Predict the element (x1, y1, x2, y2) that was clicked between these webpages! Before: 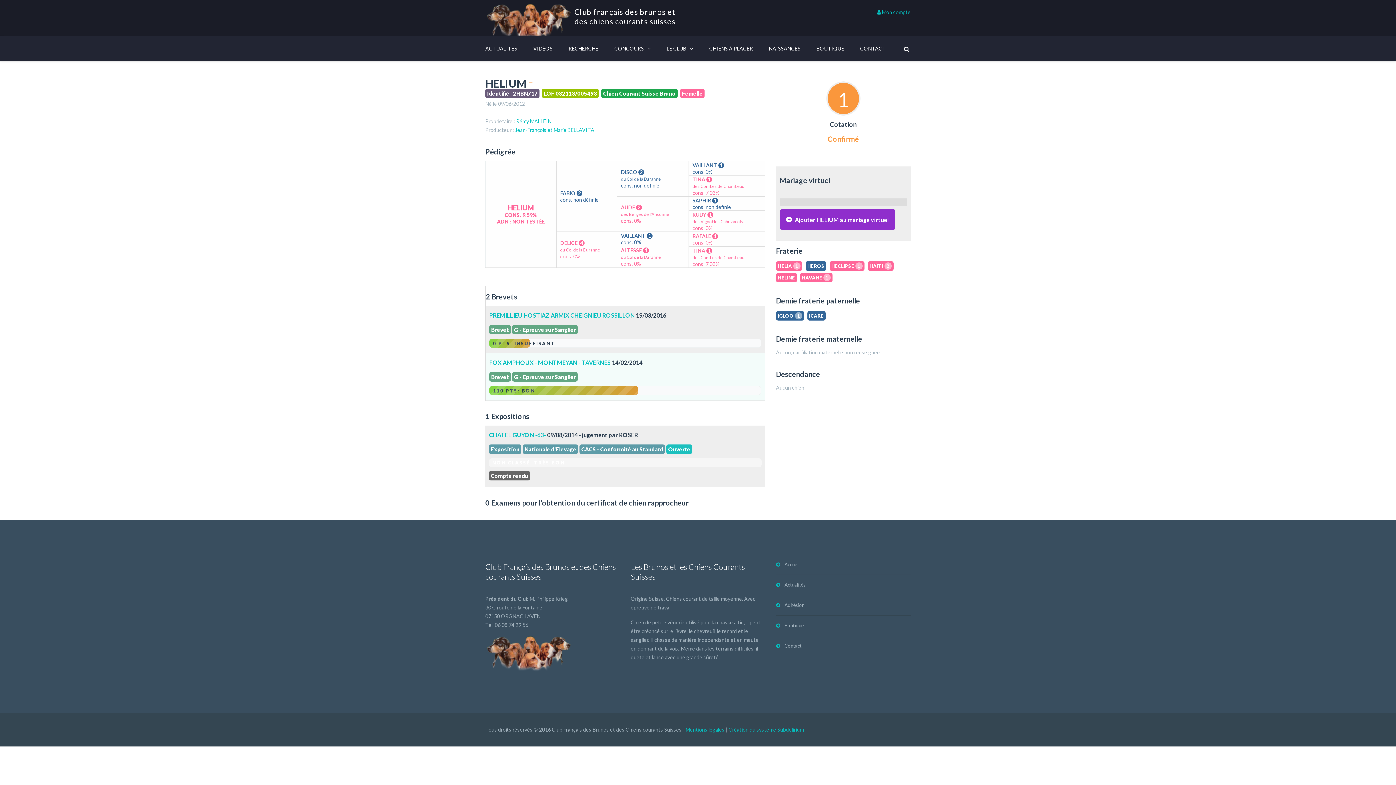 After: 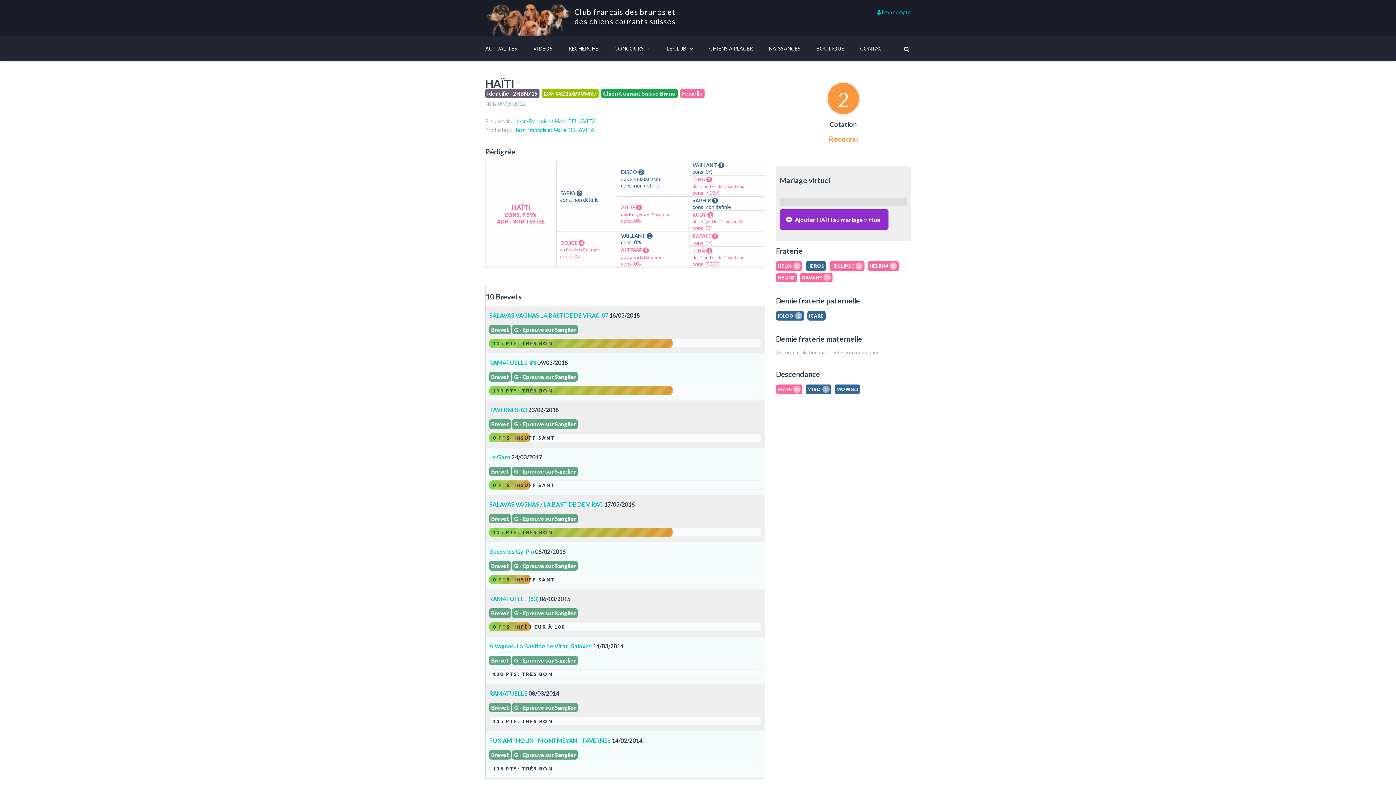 Action: label: HAÏTI 2 bbox: (867, 261, 893, 270)